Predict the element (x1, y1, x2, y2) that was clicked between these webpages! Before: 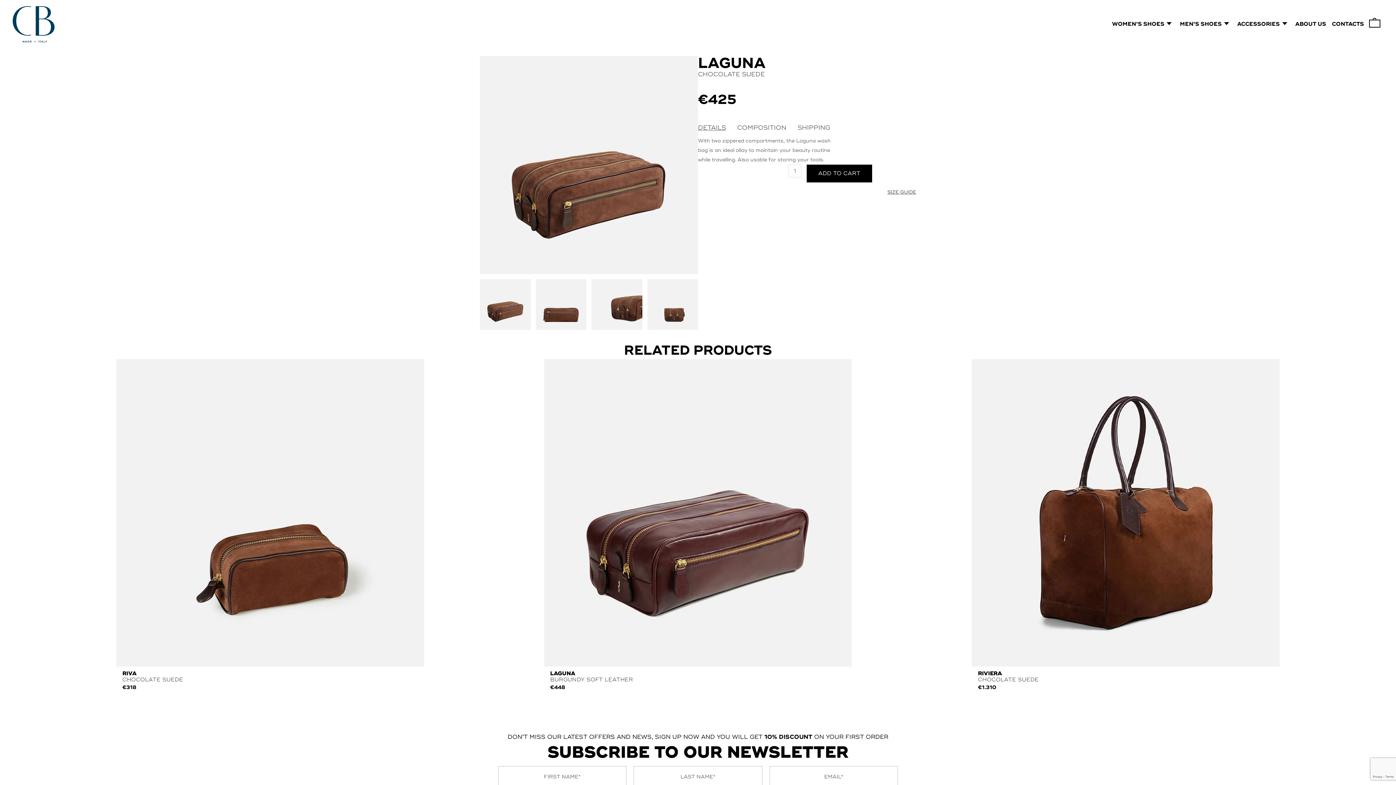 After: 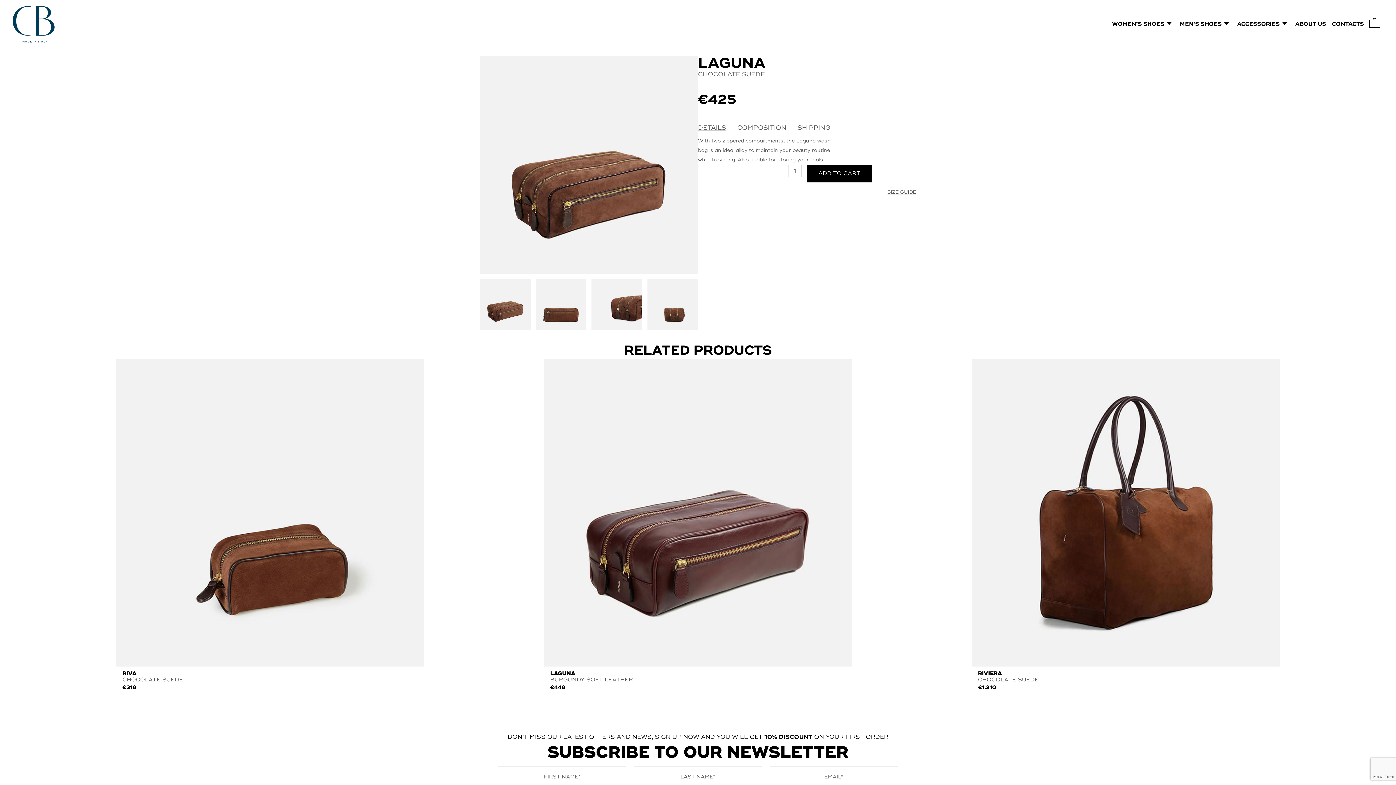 Action: bbox: (698, 123, 735, 132) label: DETAILS